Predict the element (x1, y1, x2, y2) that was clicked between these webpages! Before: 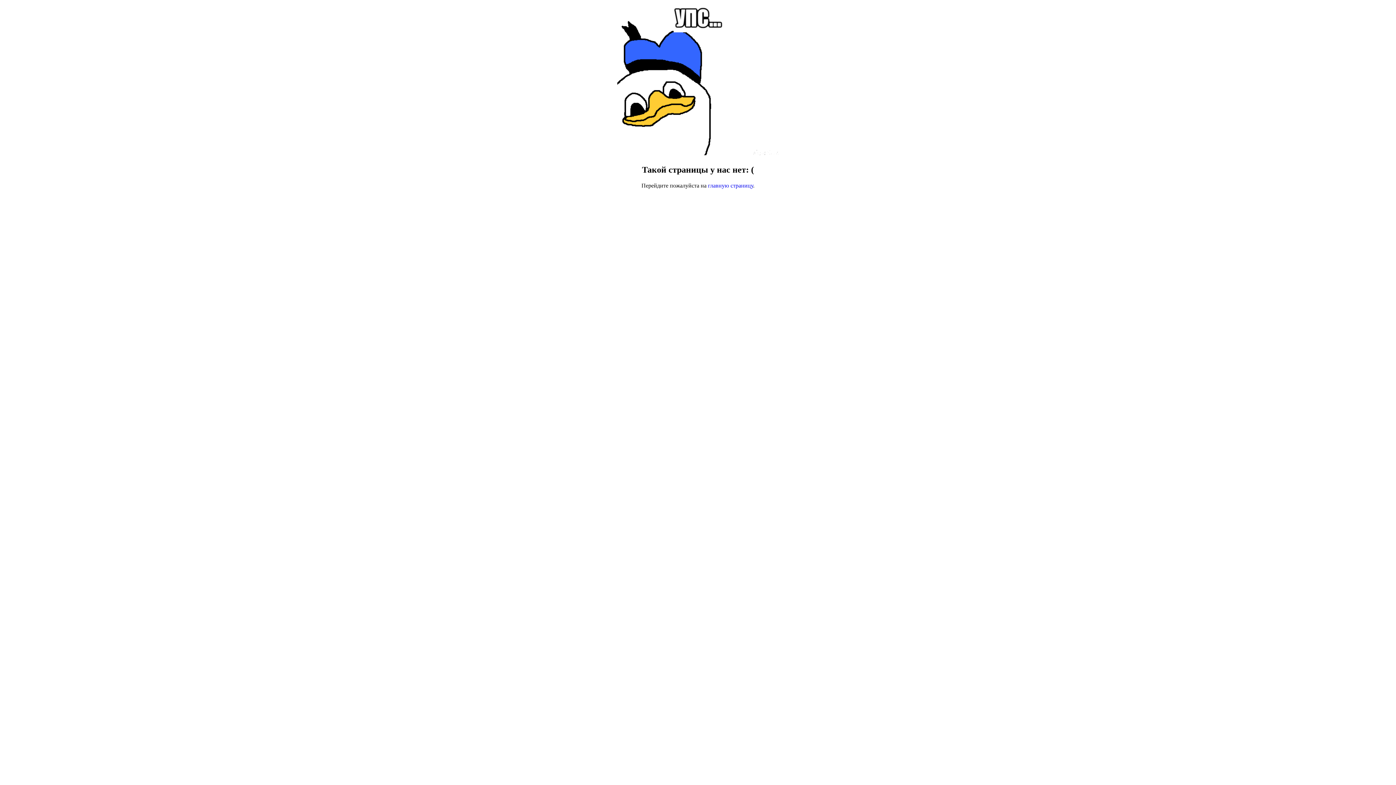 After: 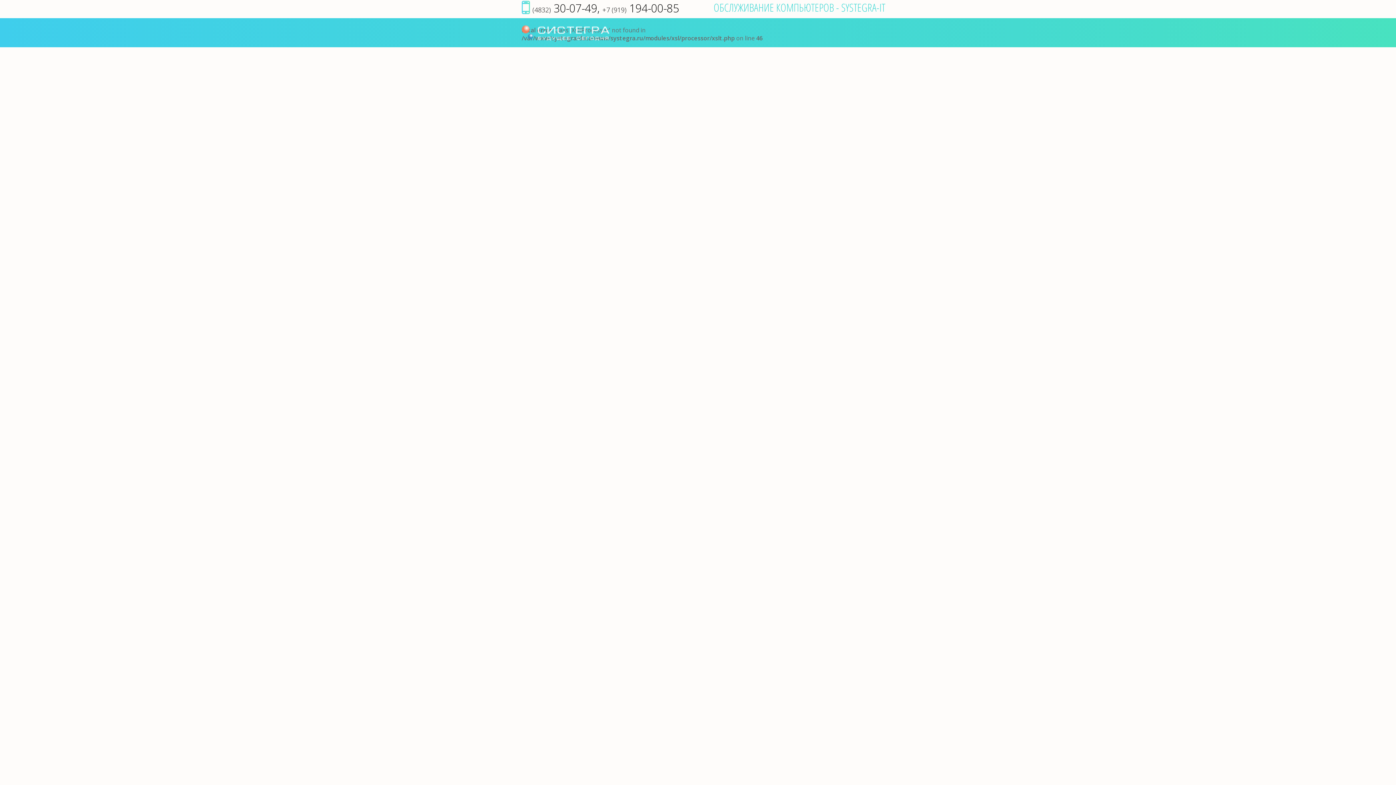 Action: bbox: (708, 182, 753, 188) label: главную страницу